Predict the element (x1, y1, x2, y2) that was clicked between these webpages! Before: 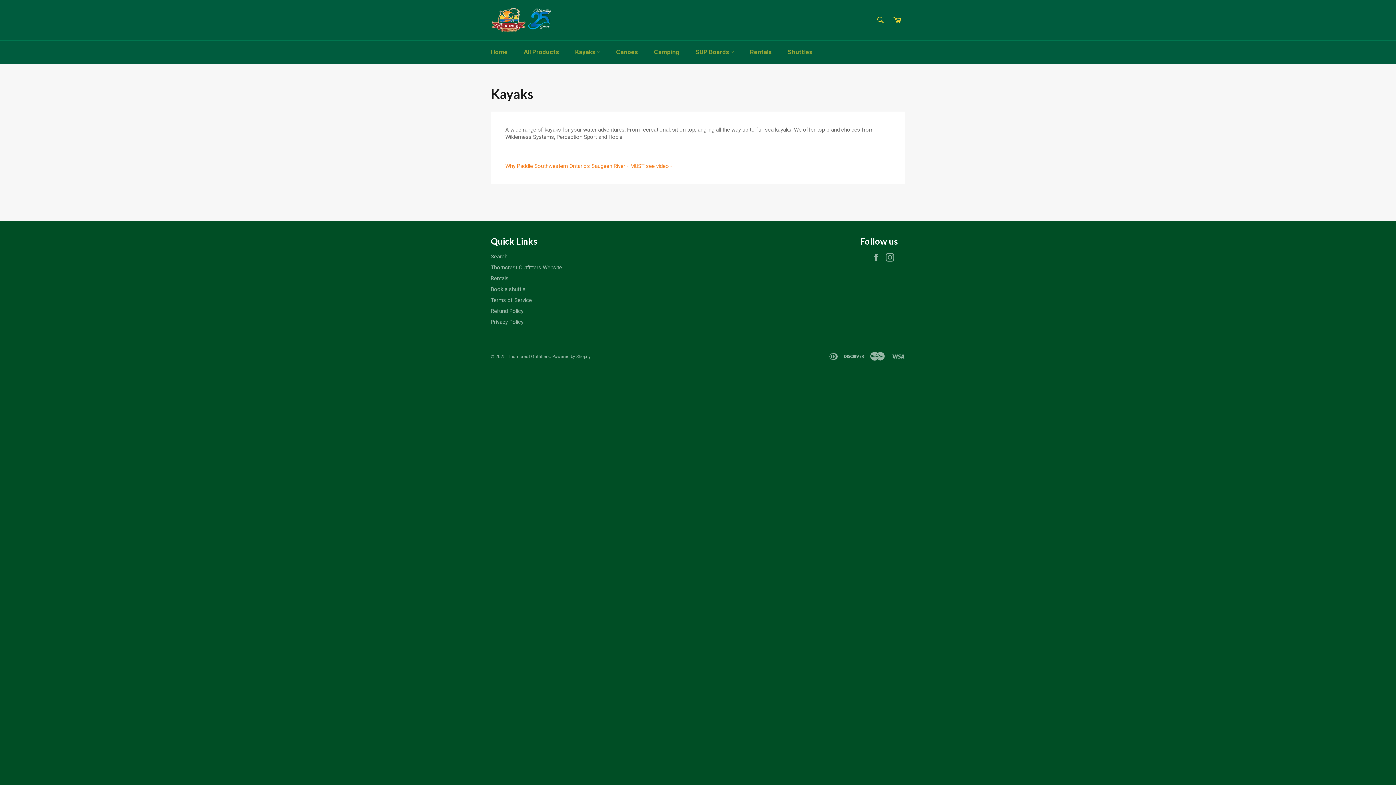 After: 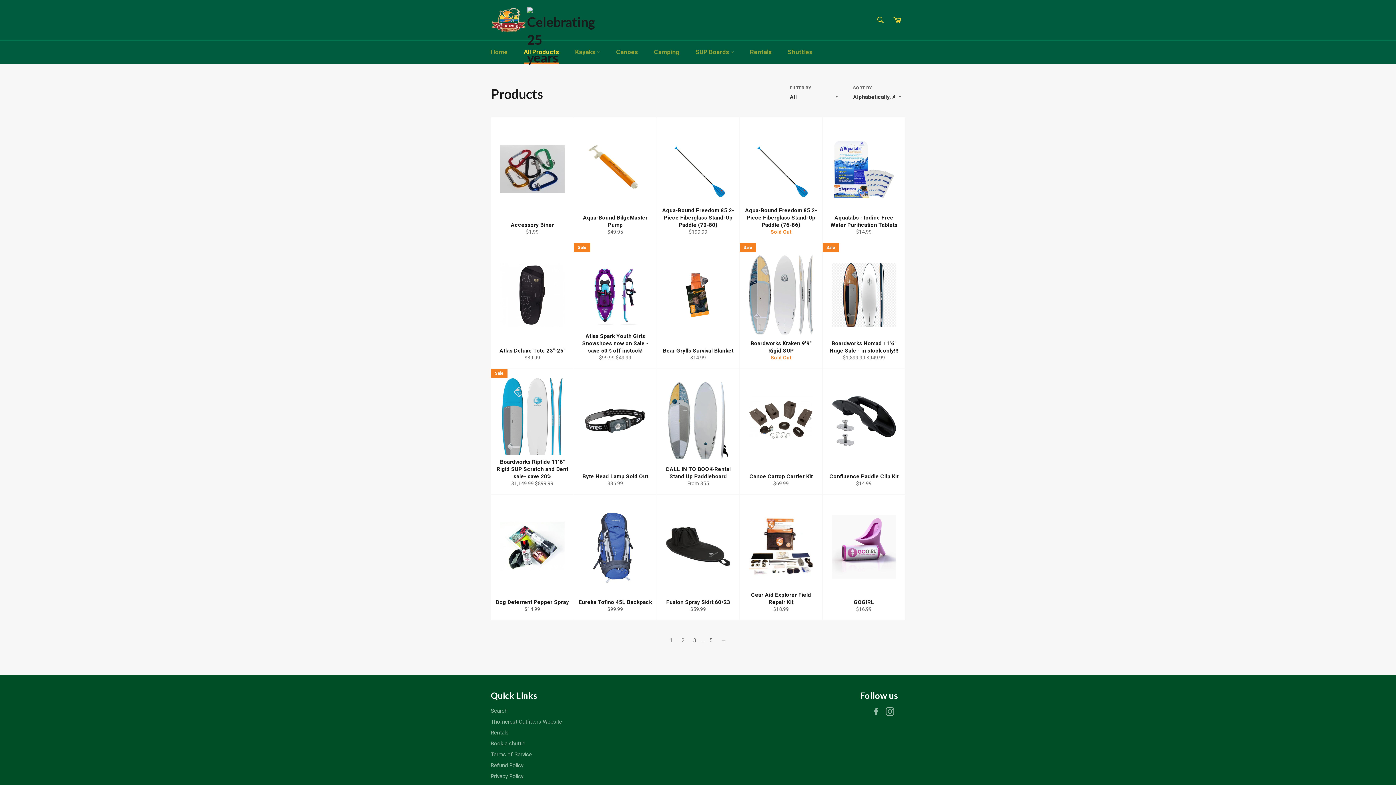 Action: label: All Products bbox: (516, 40, 566, 63)